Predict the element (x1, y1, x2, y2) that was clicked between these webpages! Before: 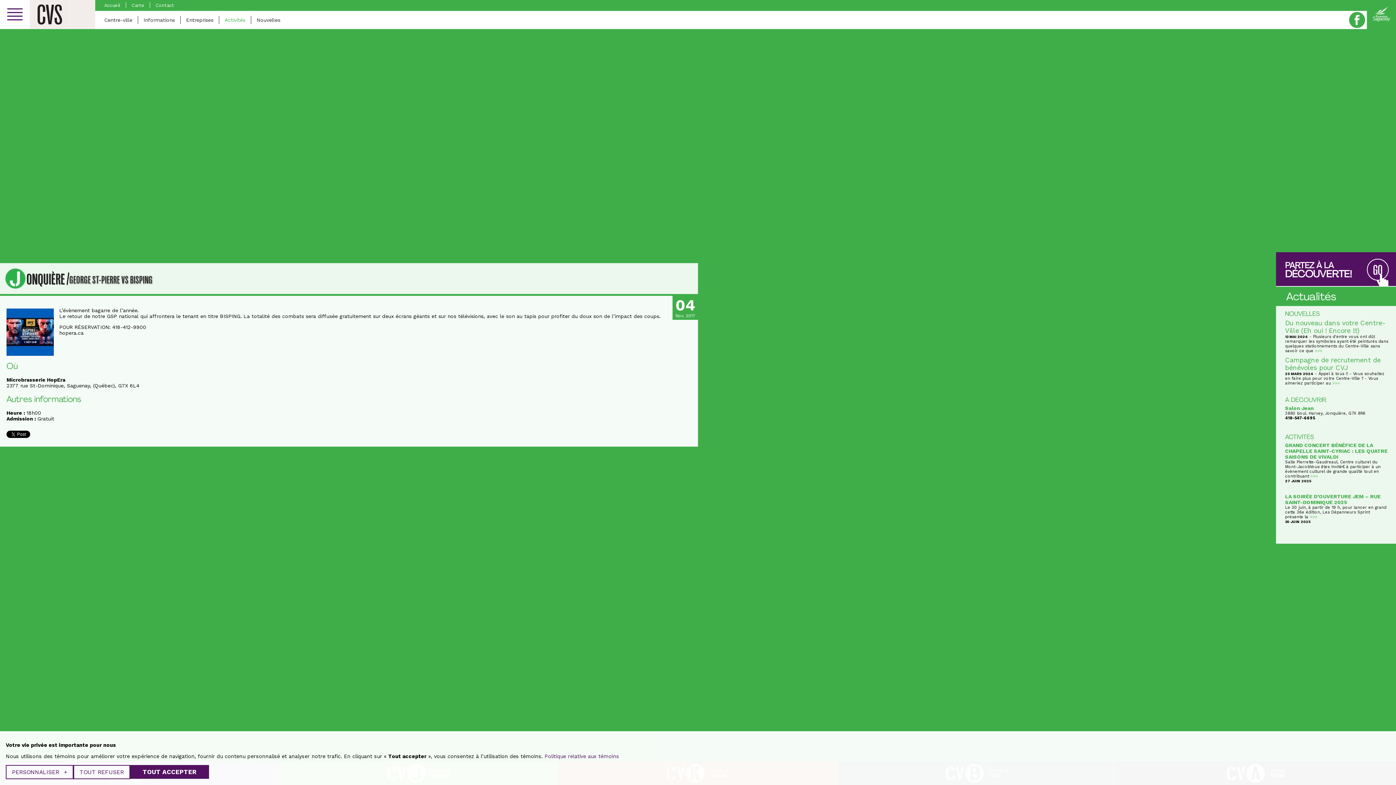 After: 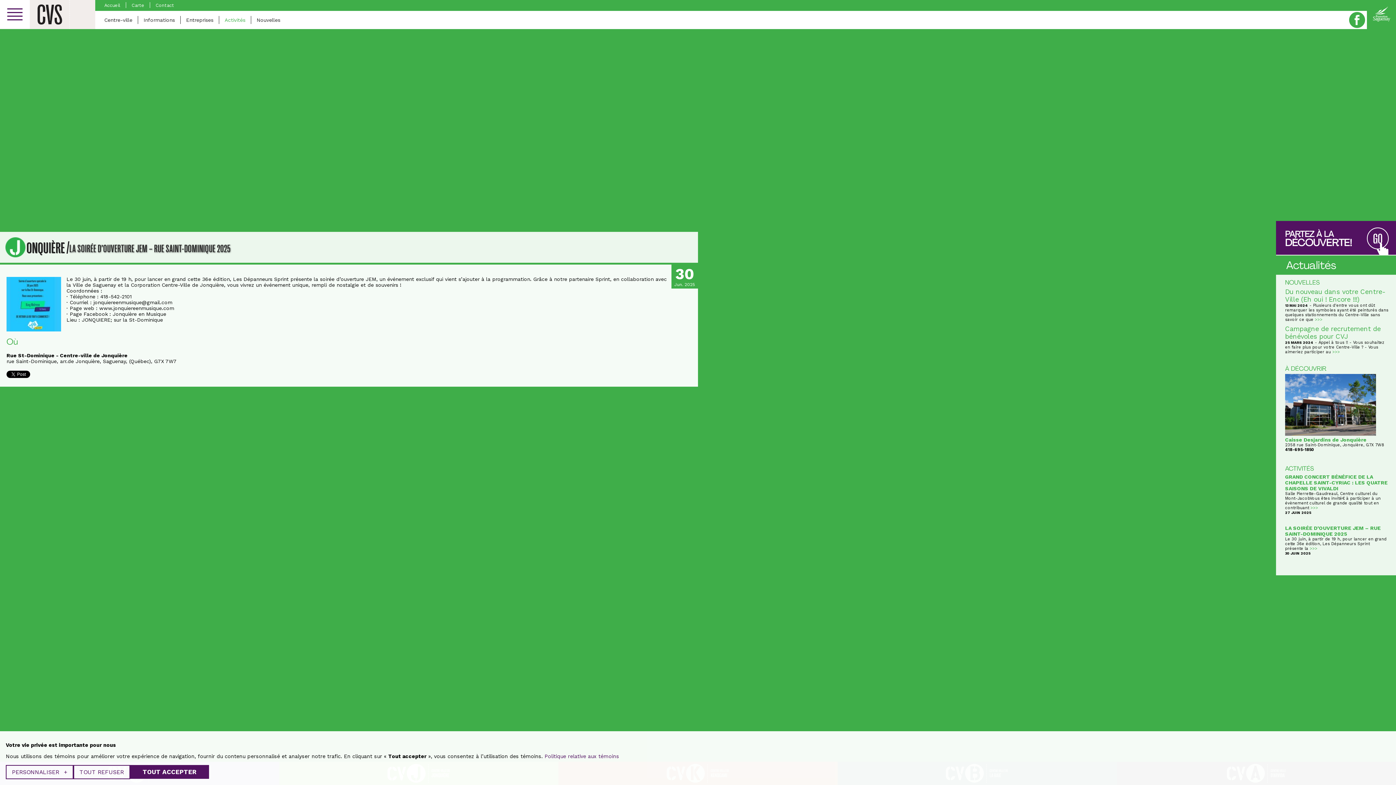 Action: bbox: (1285, 493, 1381, 505) label: LA SOIRÉE D’OUVERTURE JEM – RUE SAINT-DOMINIQUE 2025